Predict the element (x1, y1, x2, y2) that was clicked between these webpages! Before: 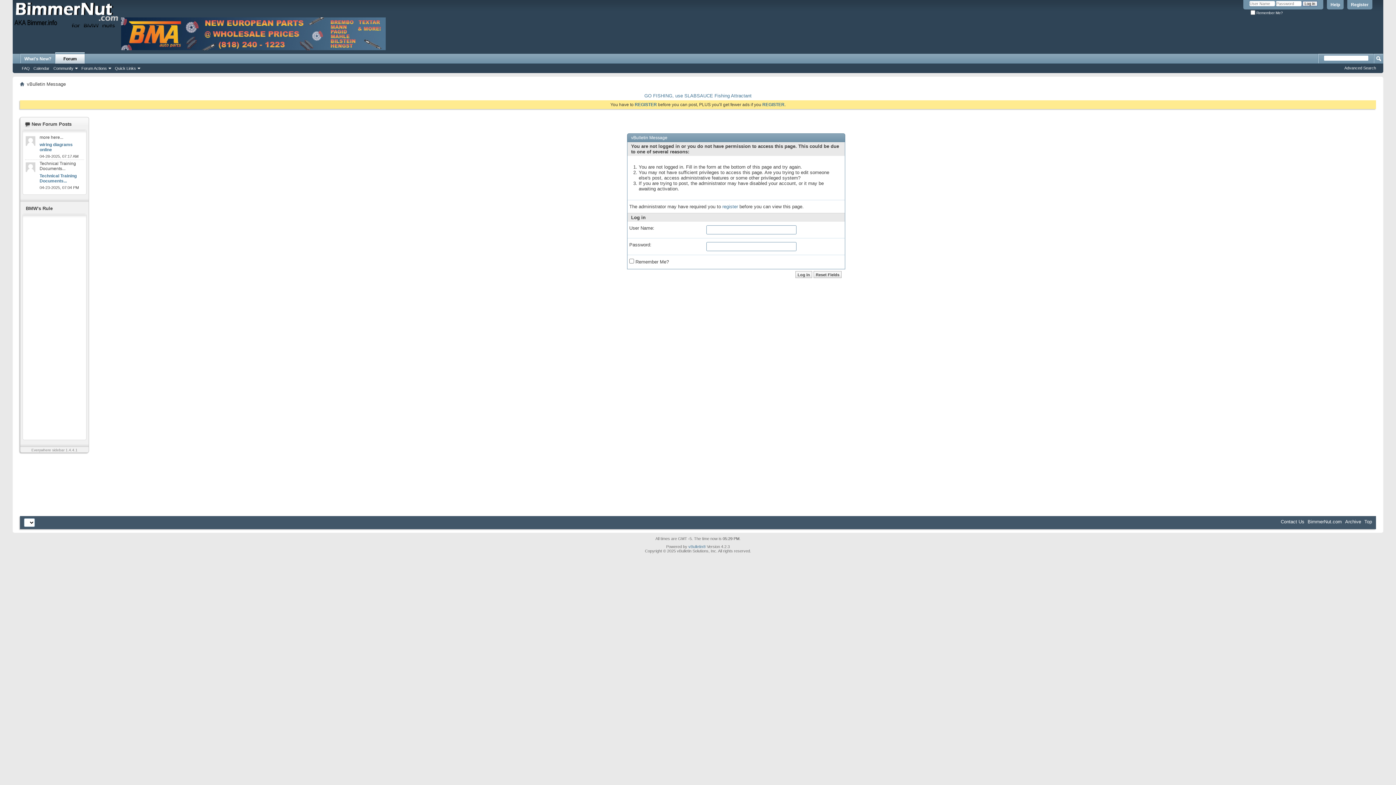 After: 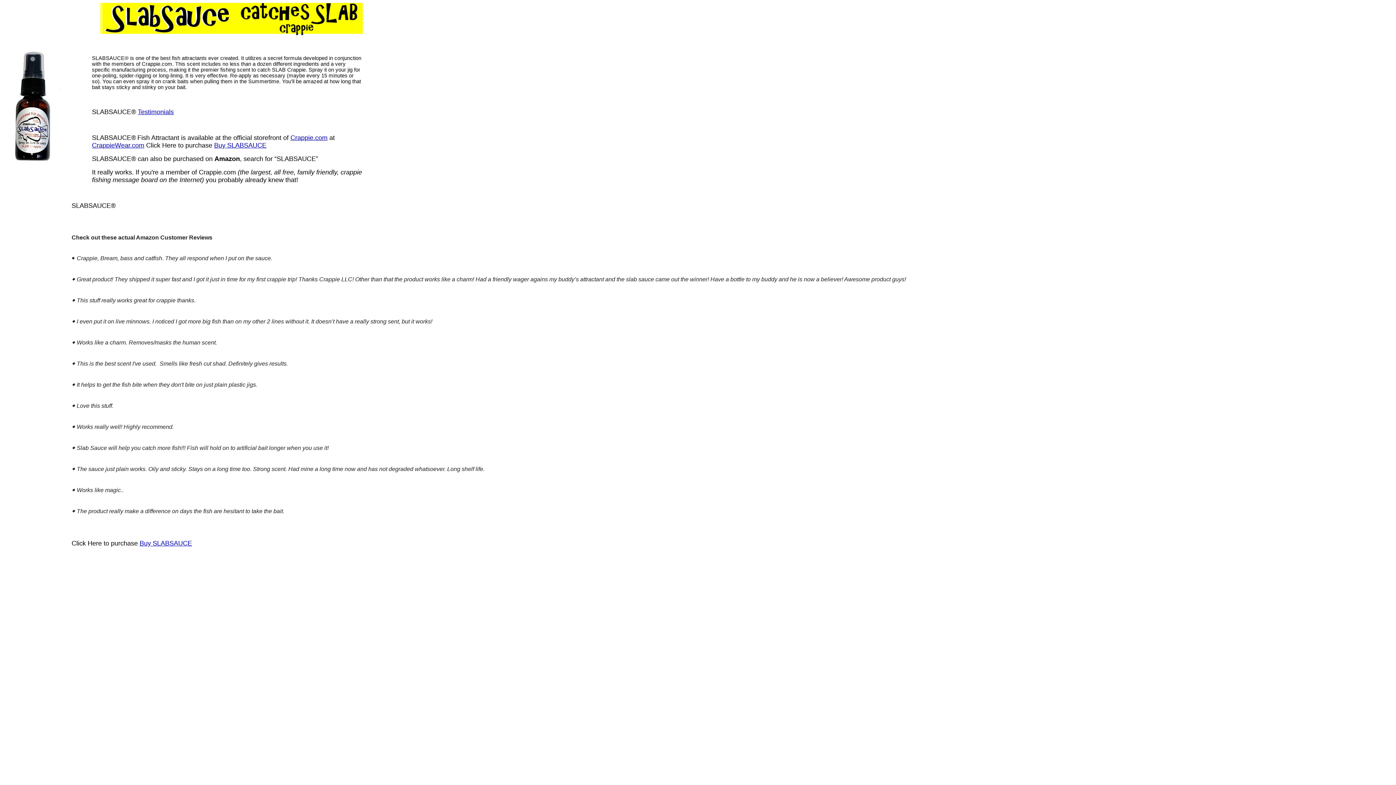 Action: label: GO FISHING, use SLABSAUCE Fishing Attractant bbox: (644, 93, 751, 98)